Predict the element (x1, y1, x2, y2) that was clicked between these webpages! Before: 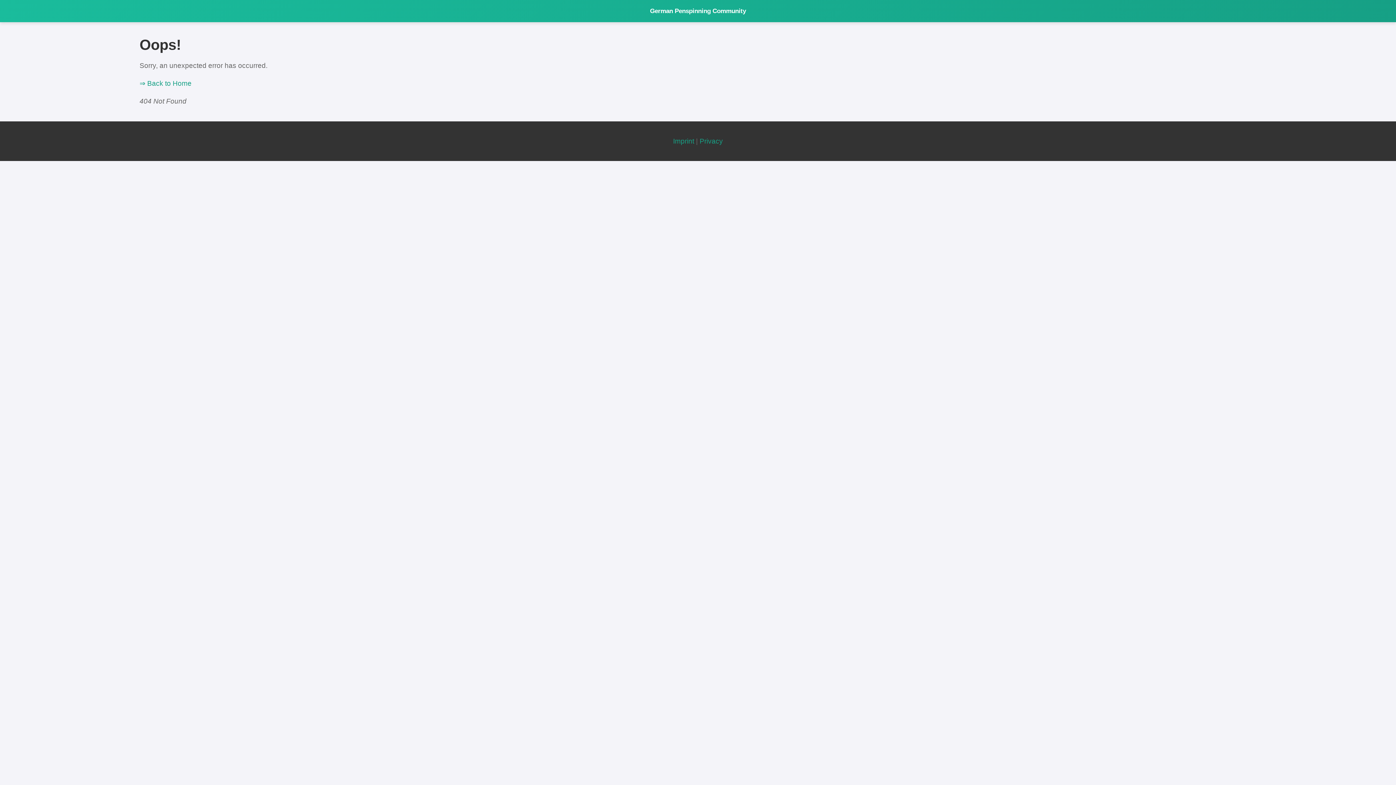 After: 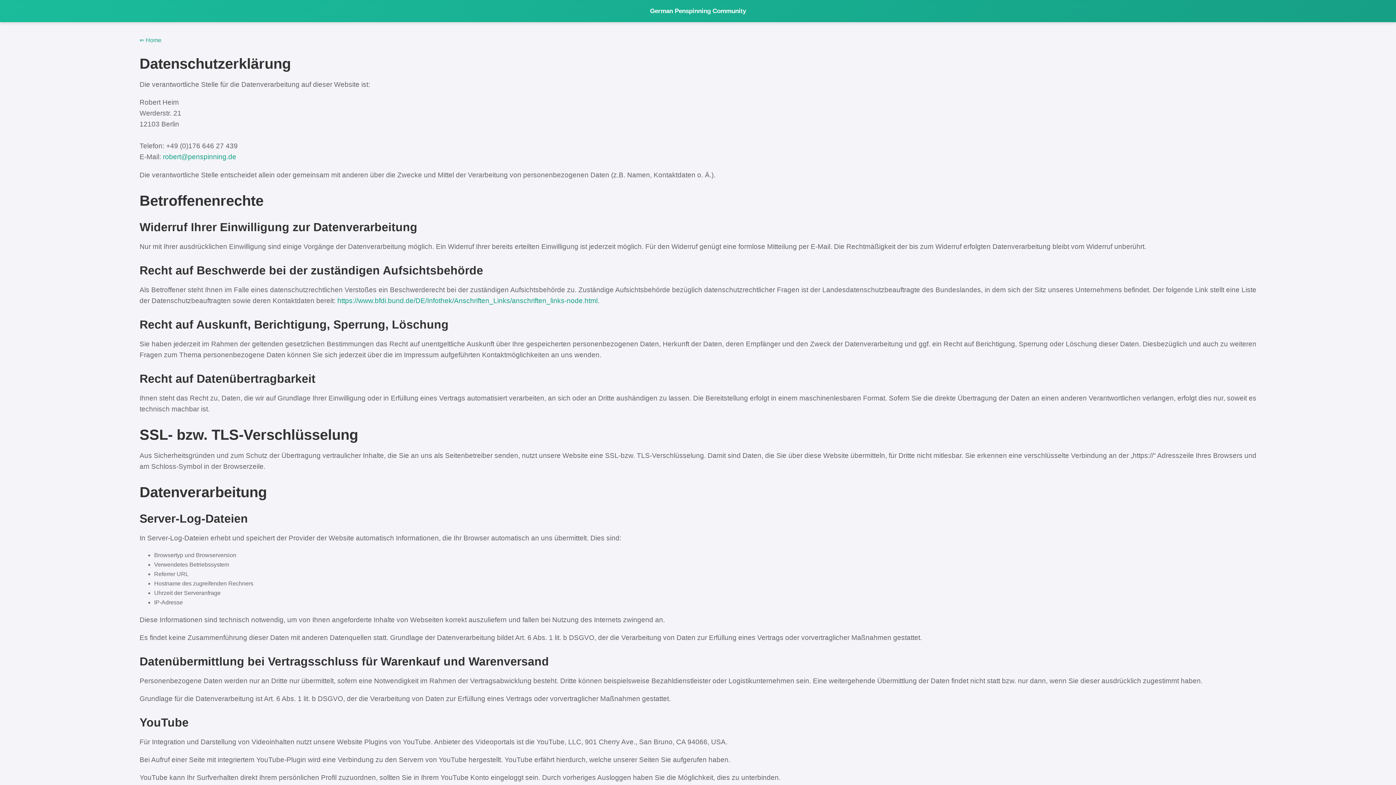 Action: bbox: (699, 137, 723, 144) label: Privacy